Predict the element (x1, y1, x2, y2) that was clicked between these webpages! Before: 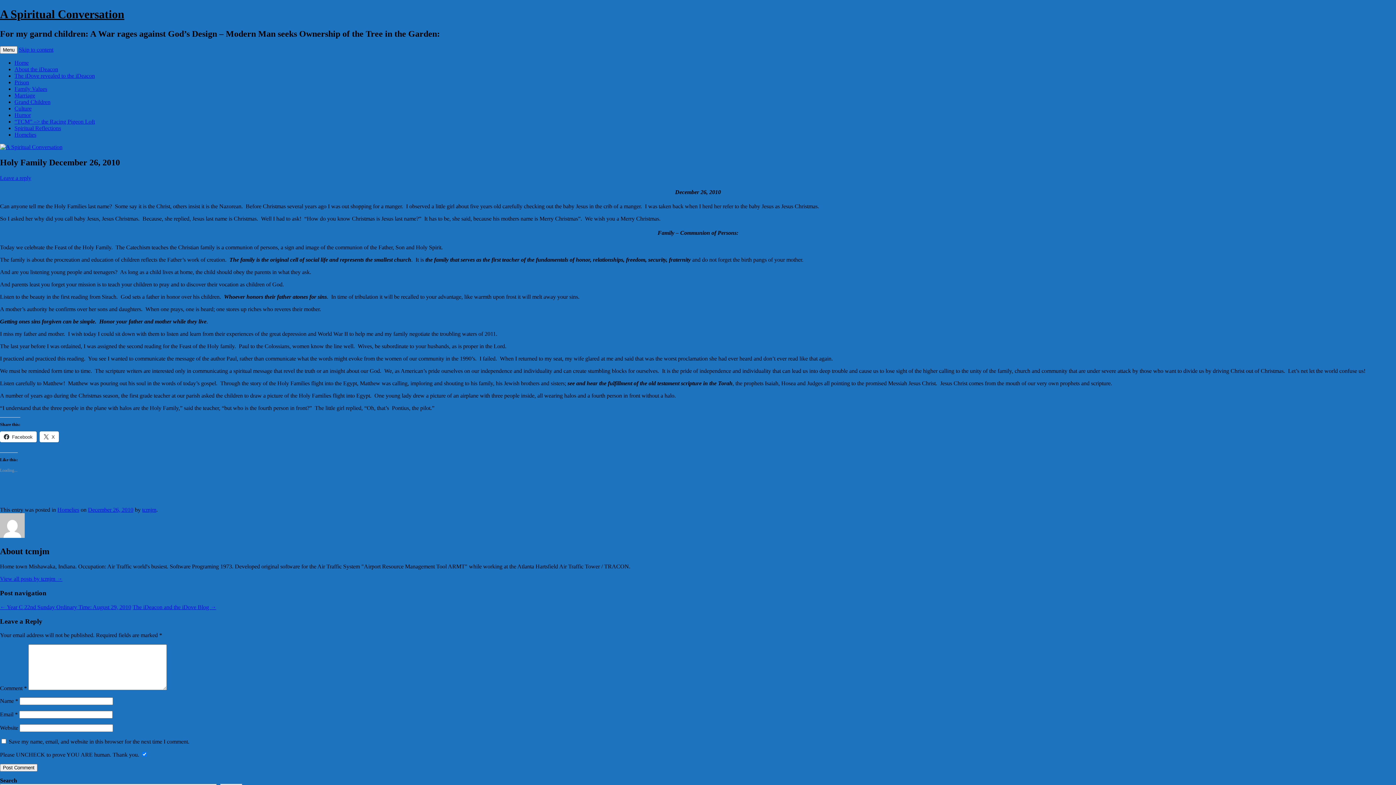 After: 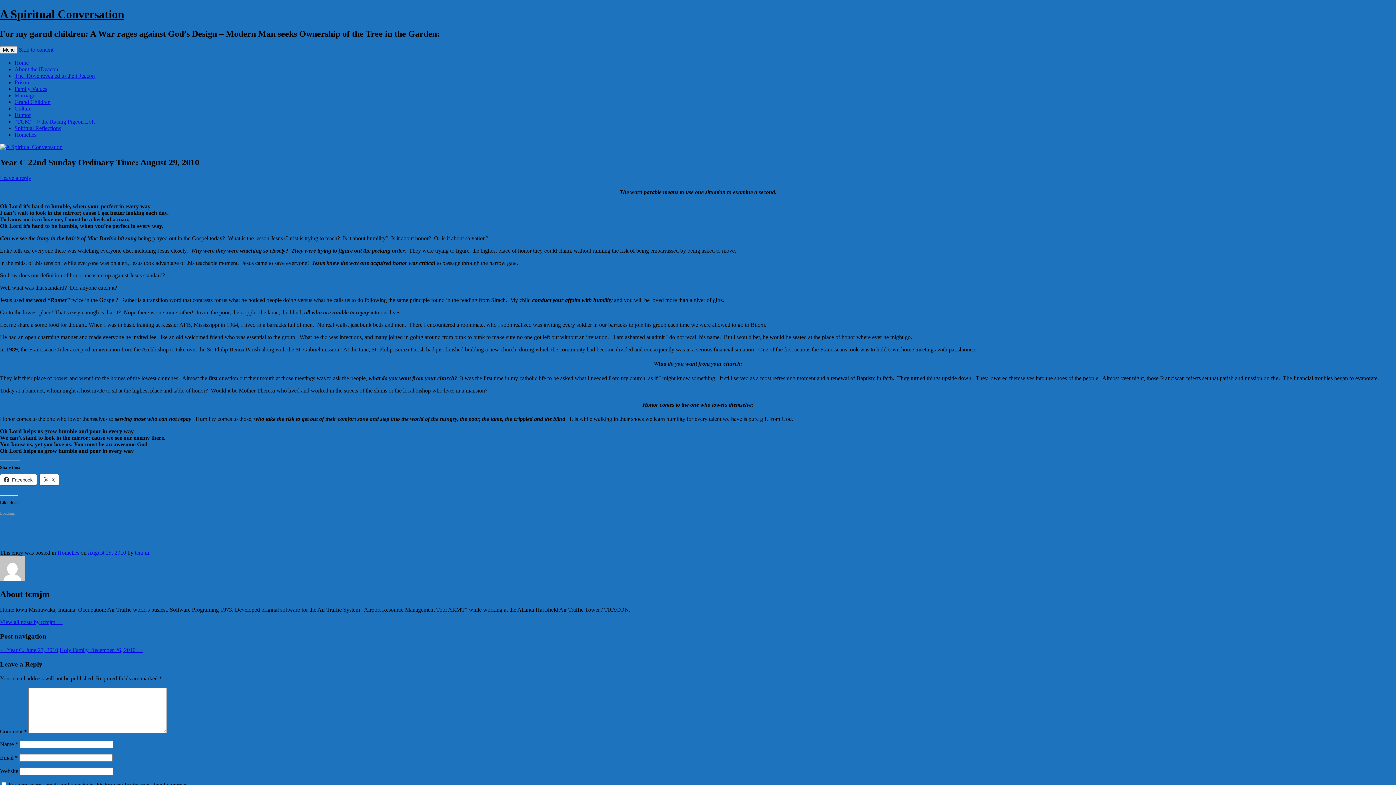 Action: bbox: (0, 604, 131, 610) label: ← Year C 22nd Sunday Ordinary Time: August 29, 2010